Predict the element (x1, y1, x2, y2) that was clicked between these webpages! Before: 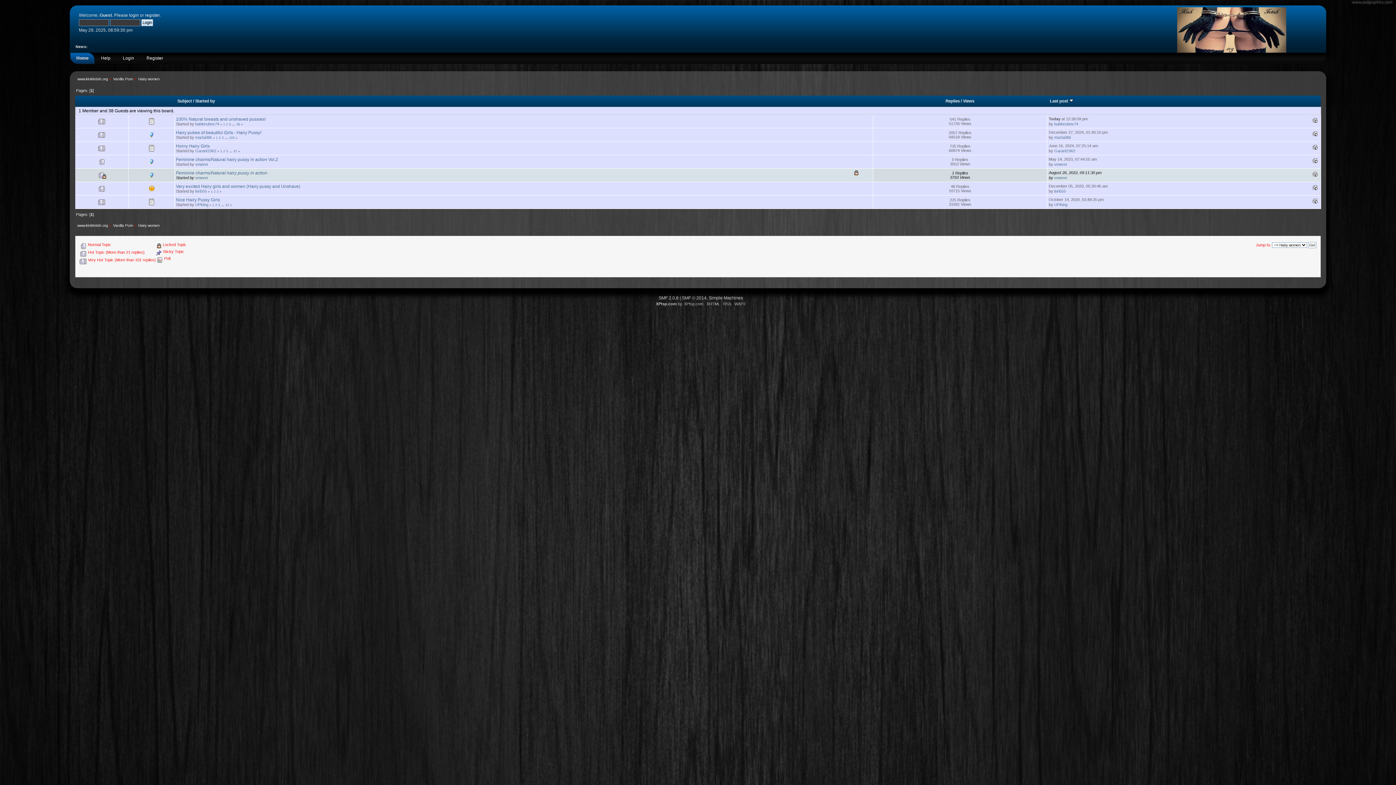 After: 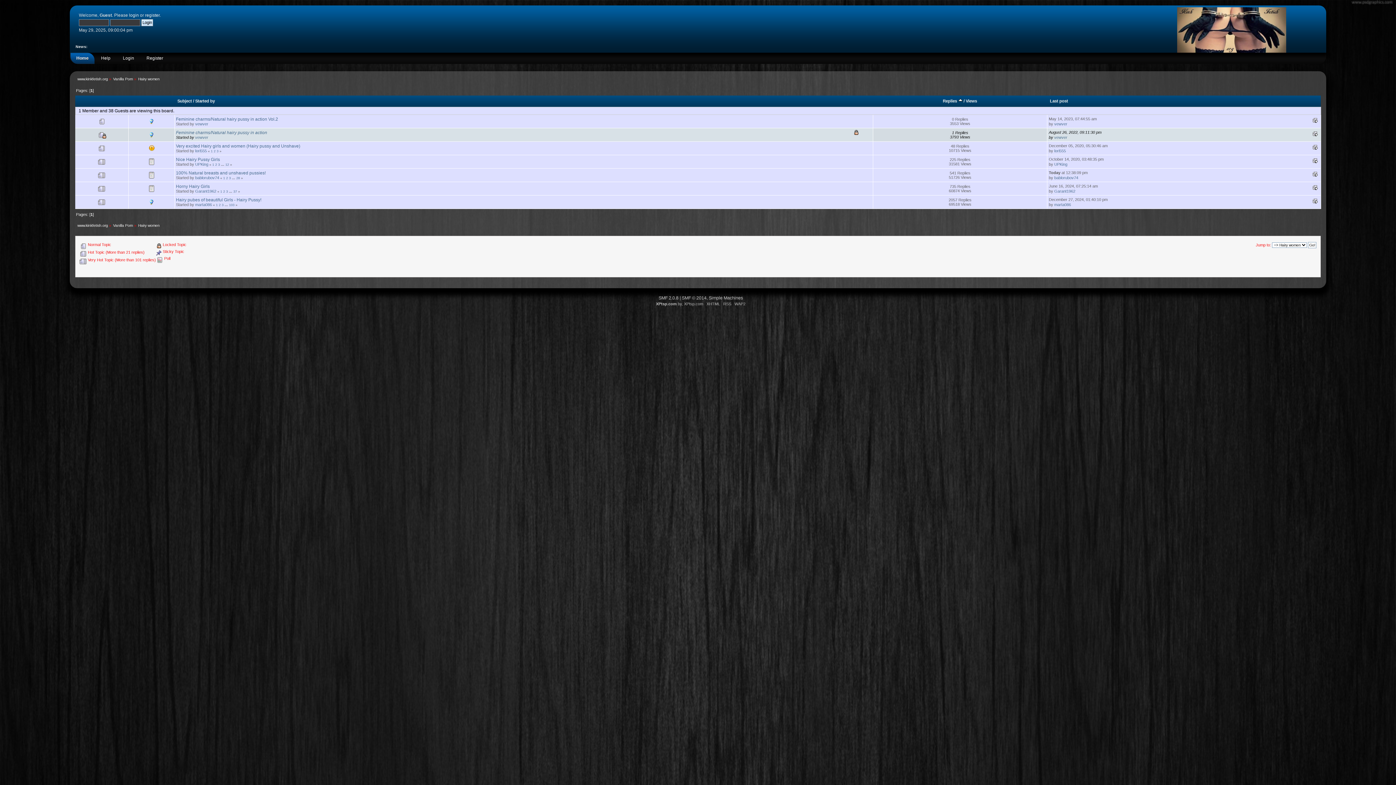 Action: bbox: (945, 98, 960, 103) label: Replies